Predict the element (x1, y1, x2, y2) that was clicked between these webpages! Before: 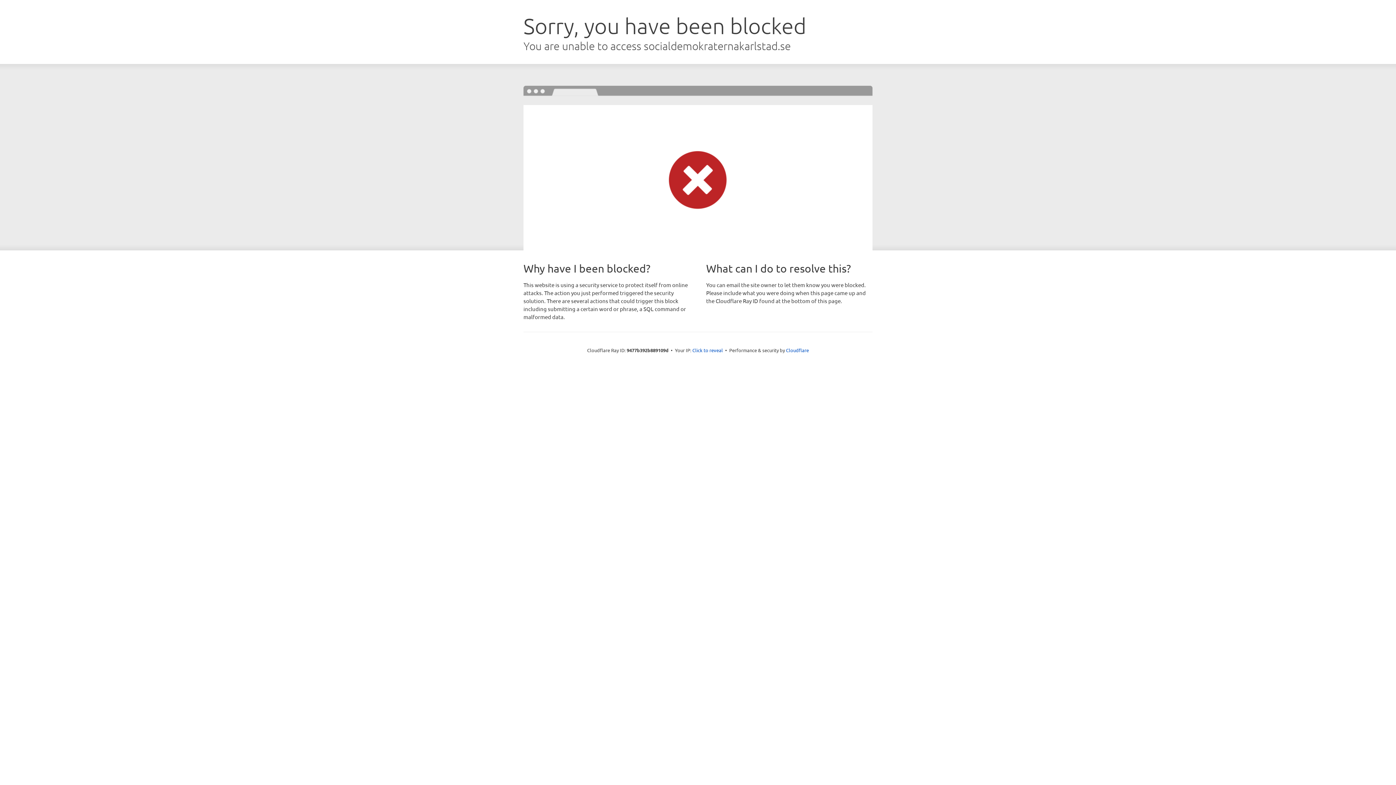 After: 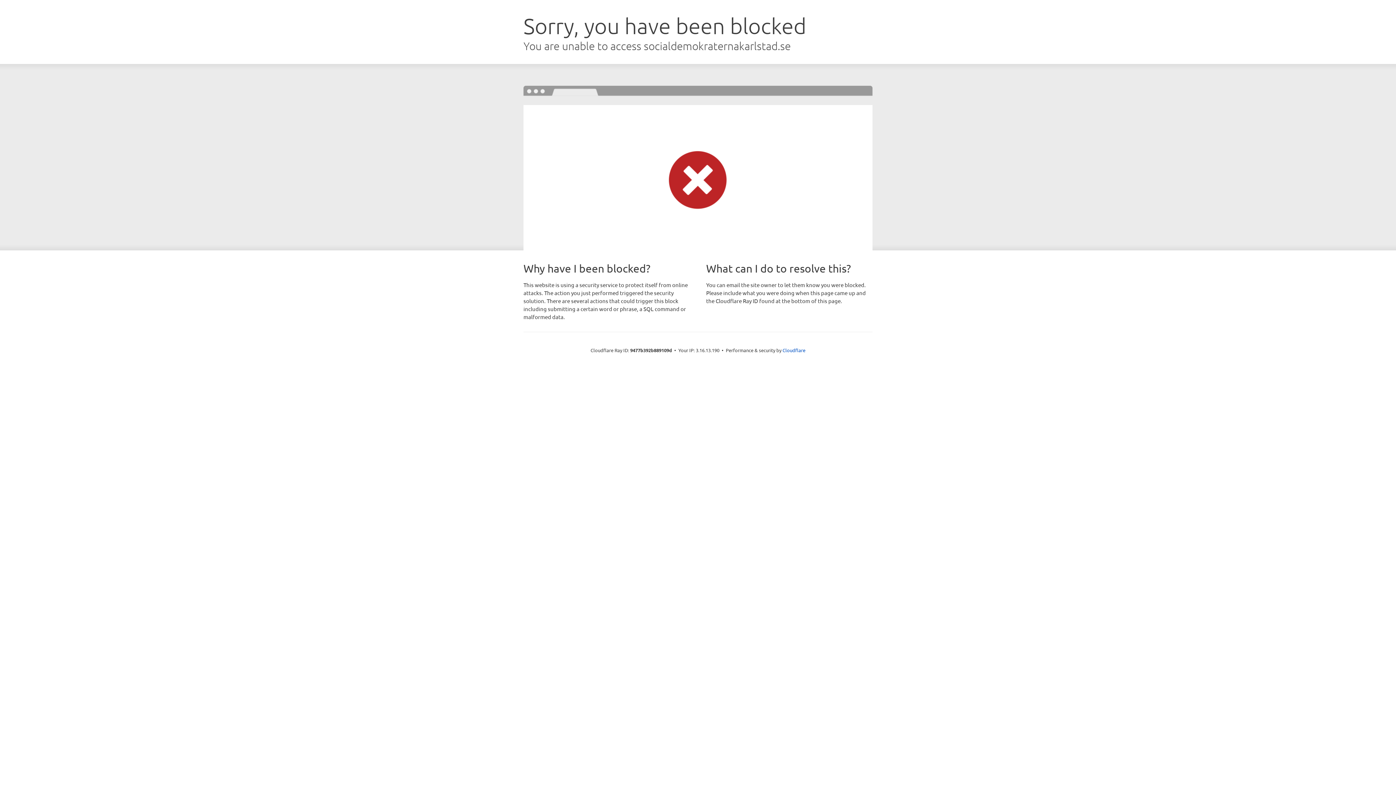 Action: label: Click to reveal bbox: (692, 346, 723, 353)